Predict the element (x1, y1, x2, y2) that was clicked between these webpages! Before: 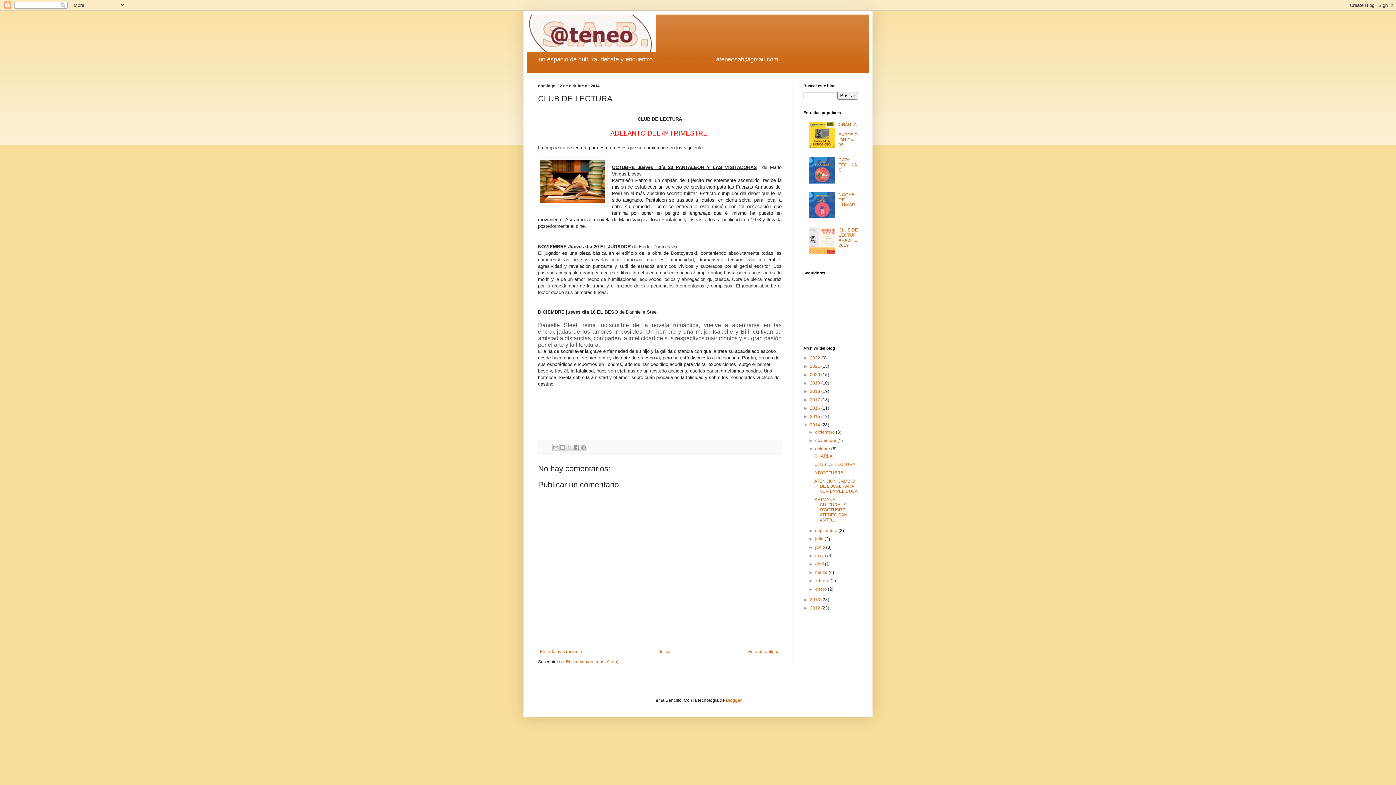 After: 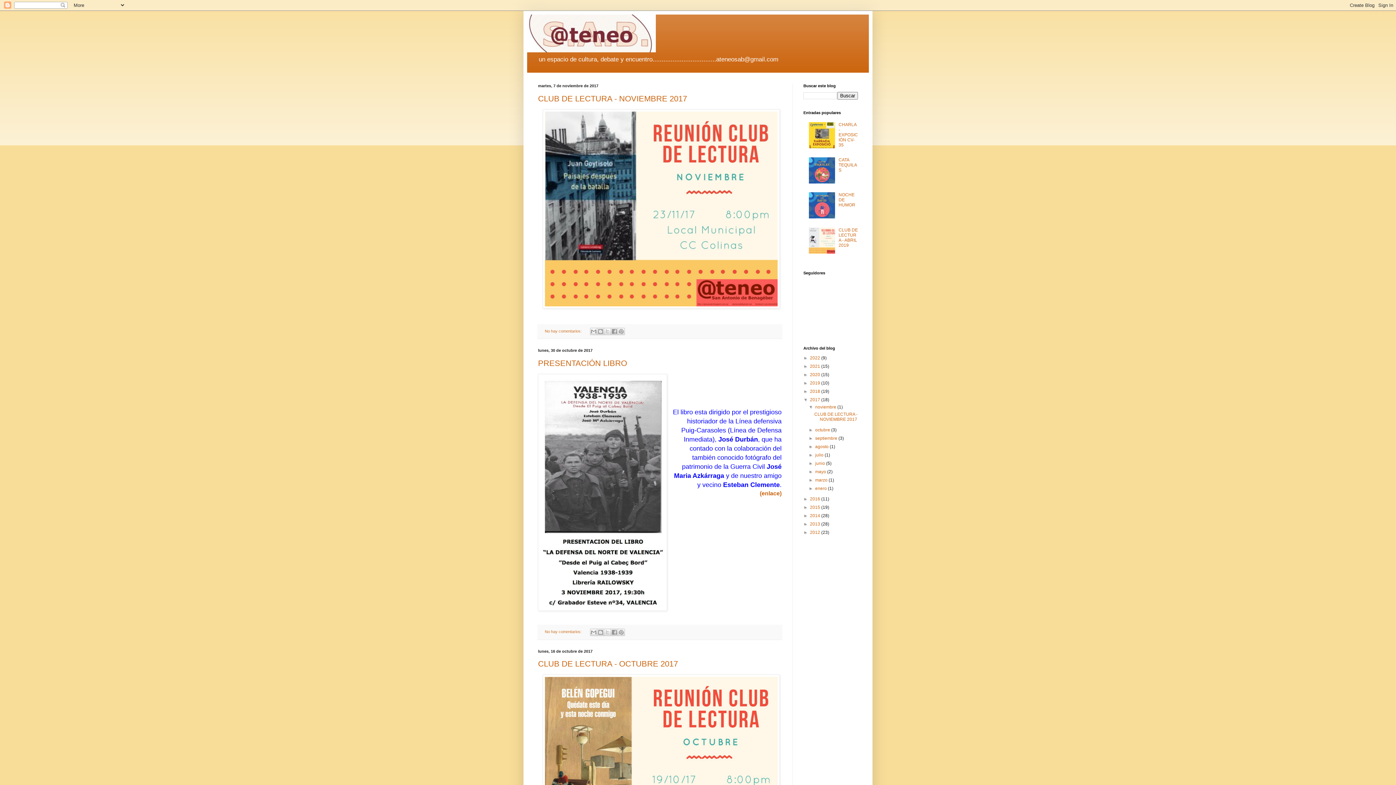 Action: bbox: (810, 397, 821, 402) label: 2017 